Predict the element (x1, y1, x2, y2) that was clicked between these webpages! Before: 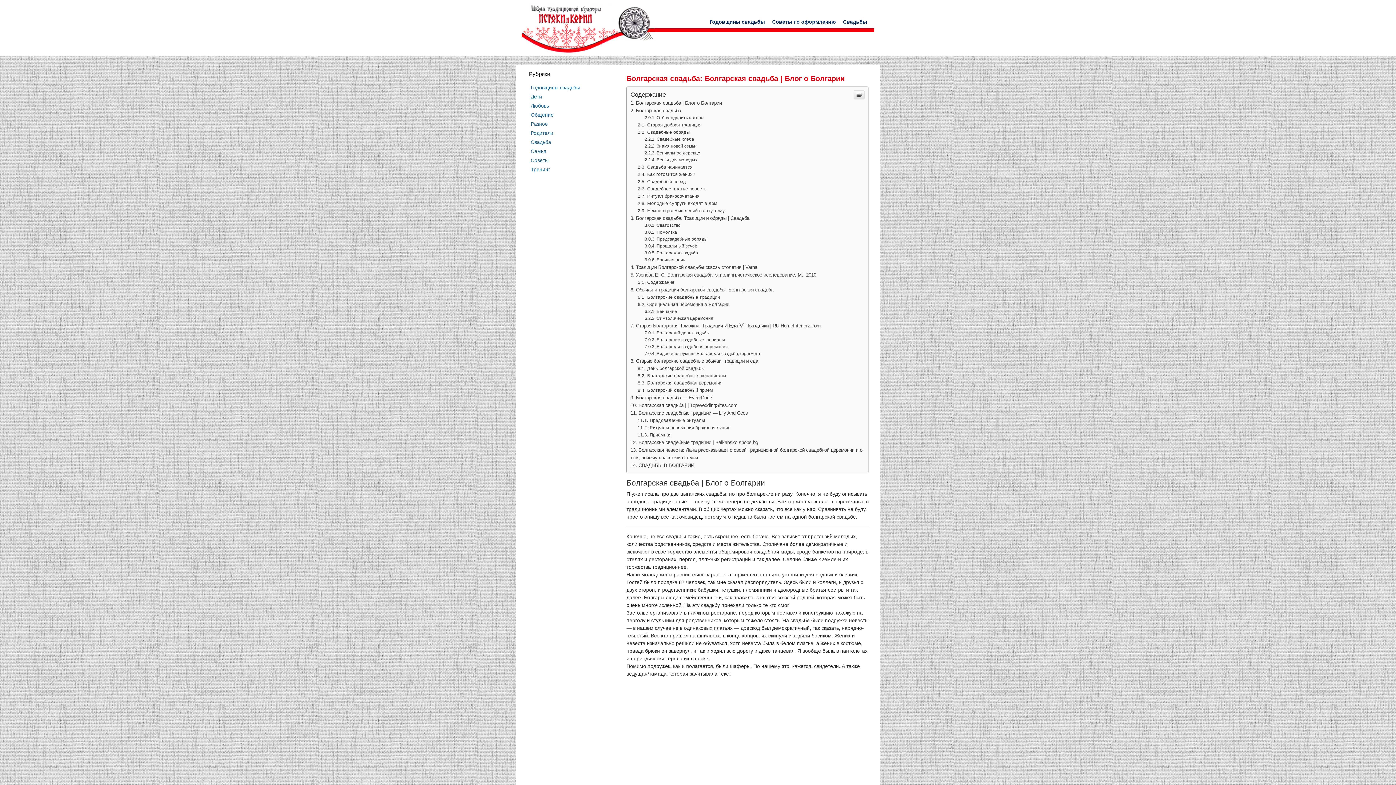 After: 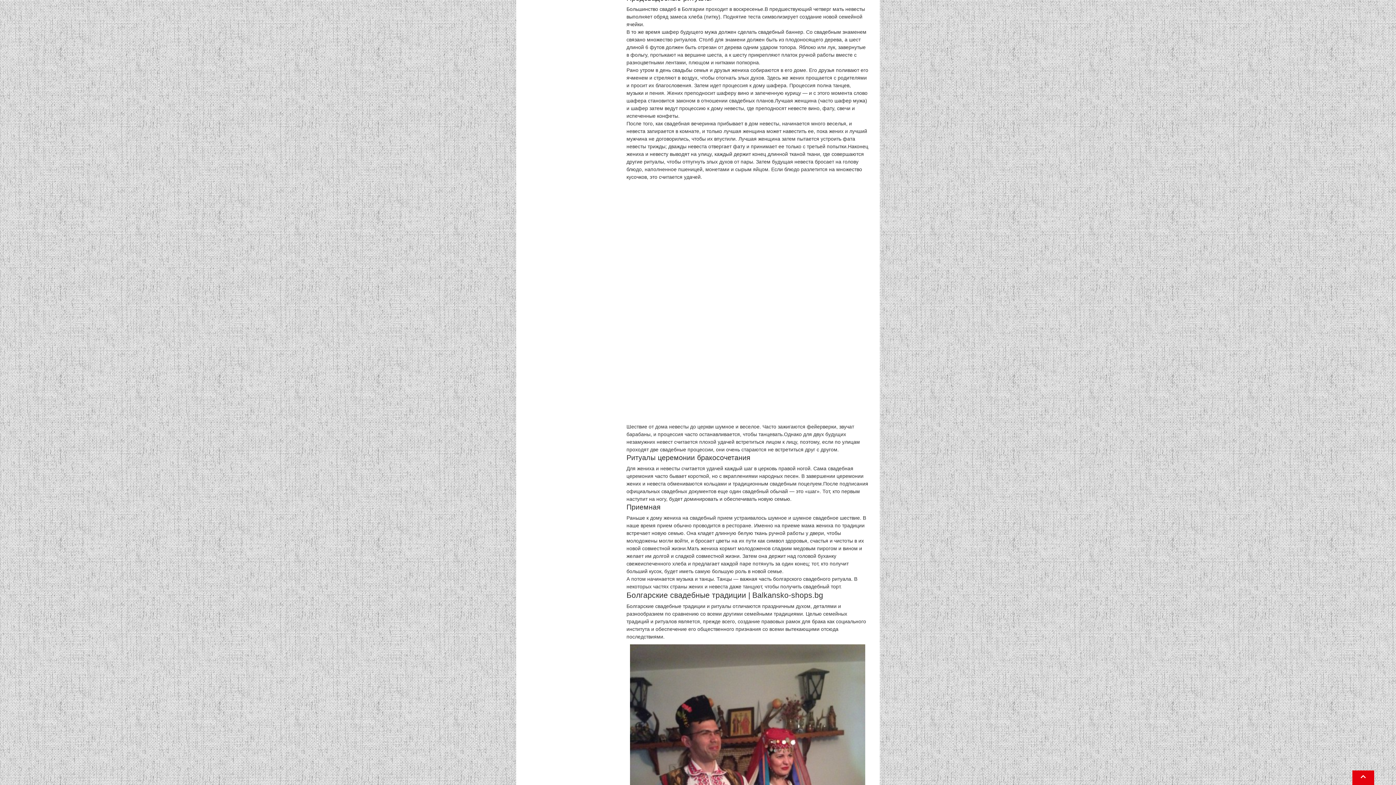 Action: label: Предсвадебные ритуалы bbox: (637, 418, 705, 423)